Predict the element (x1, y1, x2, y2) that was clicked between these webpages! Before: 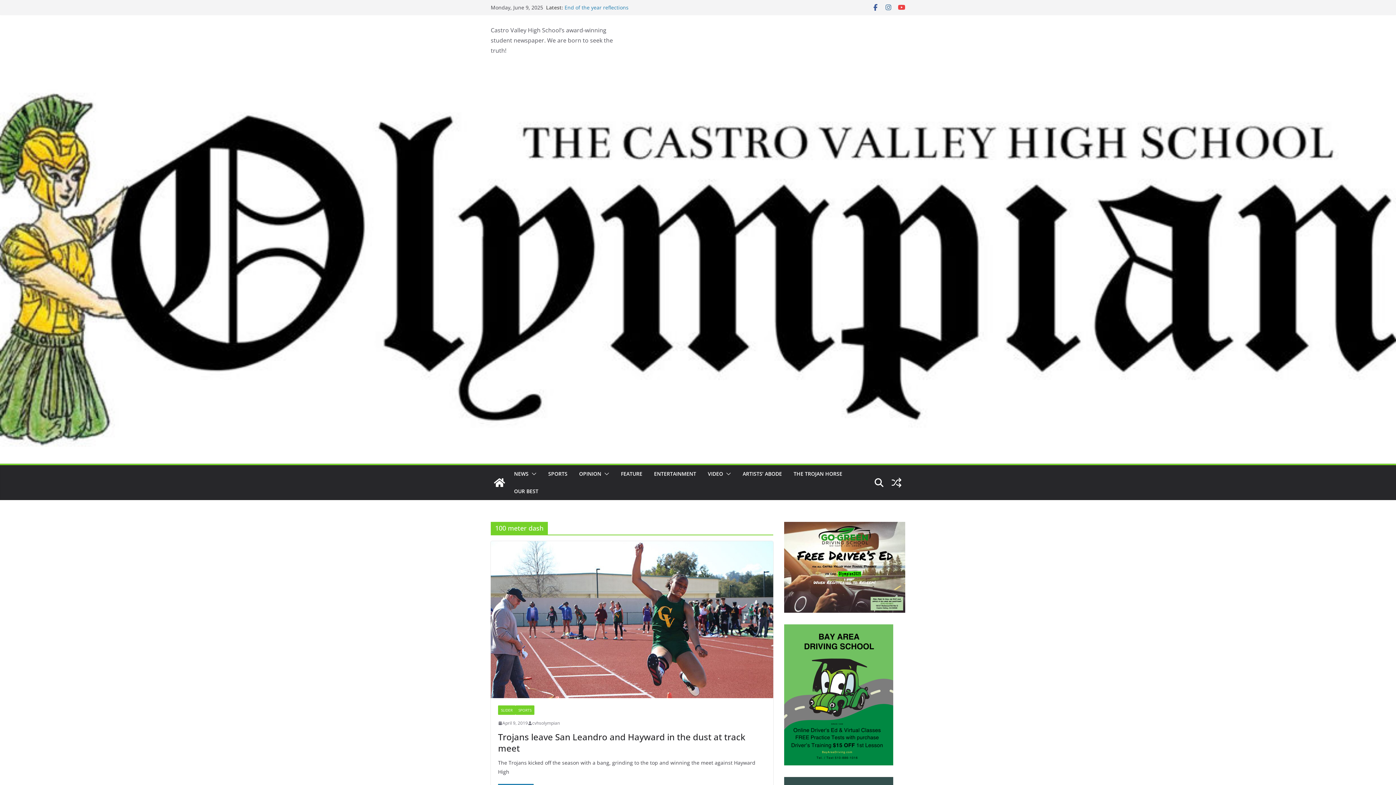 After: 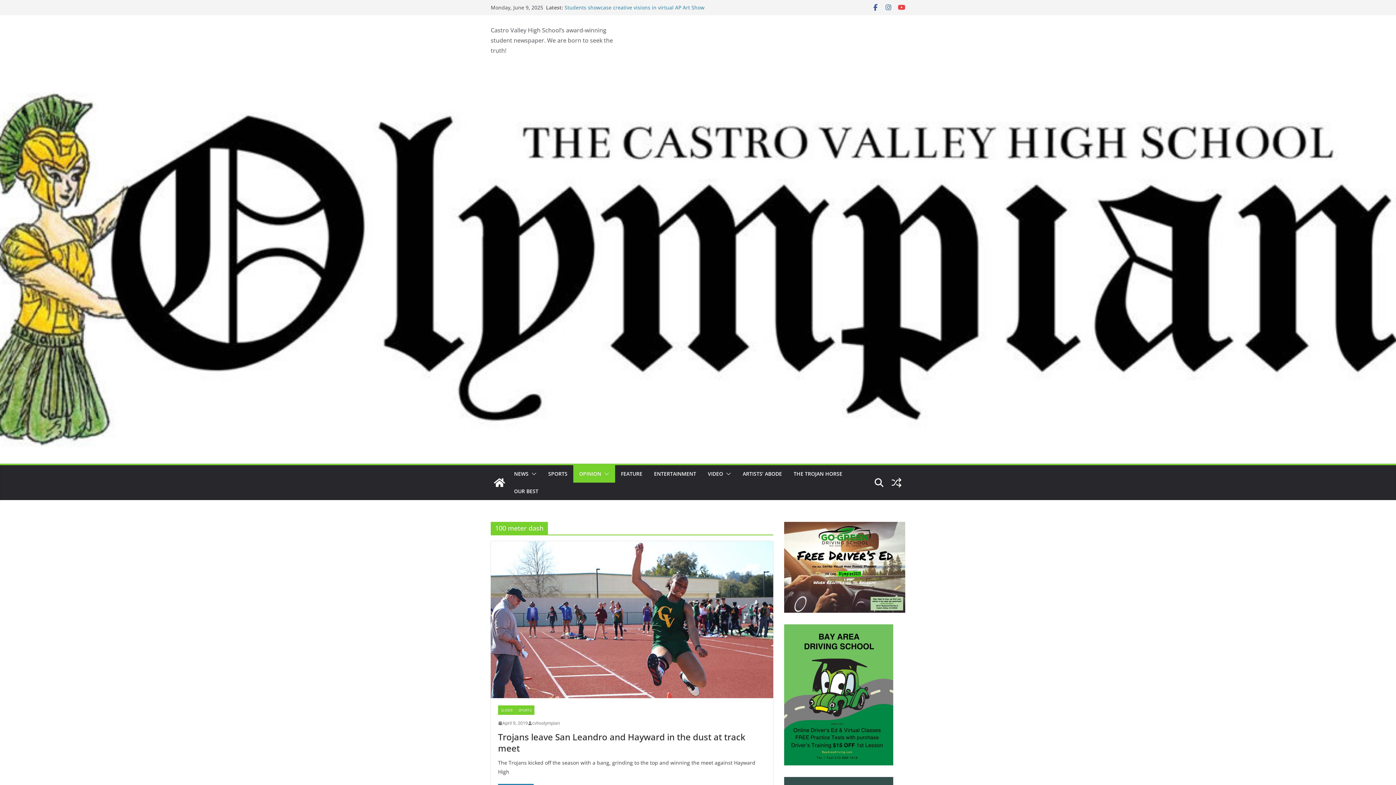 Action: bbox: (601, 469, 609, 479)